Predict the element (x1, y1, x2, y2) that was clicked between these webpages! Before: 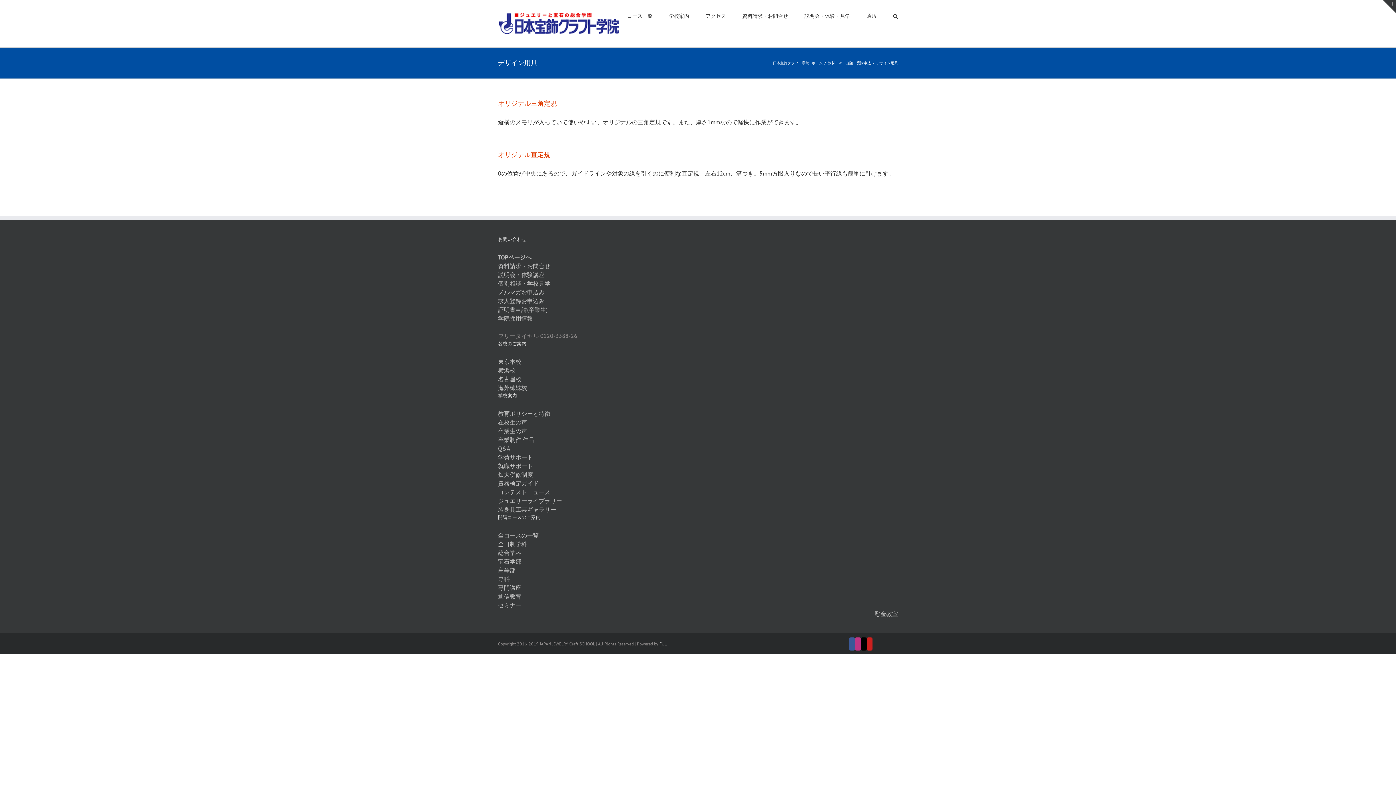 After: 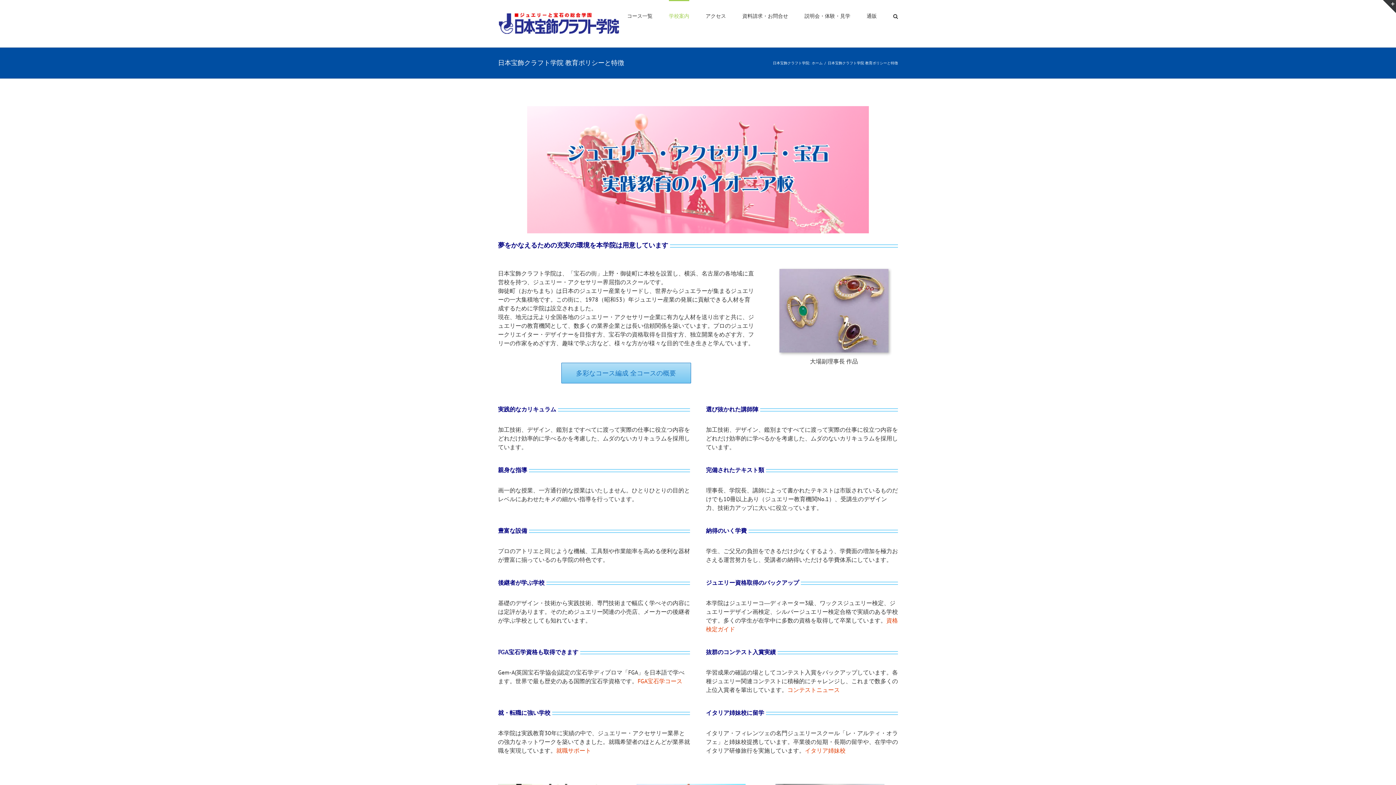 Action: bbox: (498, 410, 550, 417) label: 教育ポリシーと特徴